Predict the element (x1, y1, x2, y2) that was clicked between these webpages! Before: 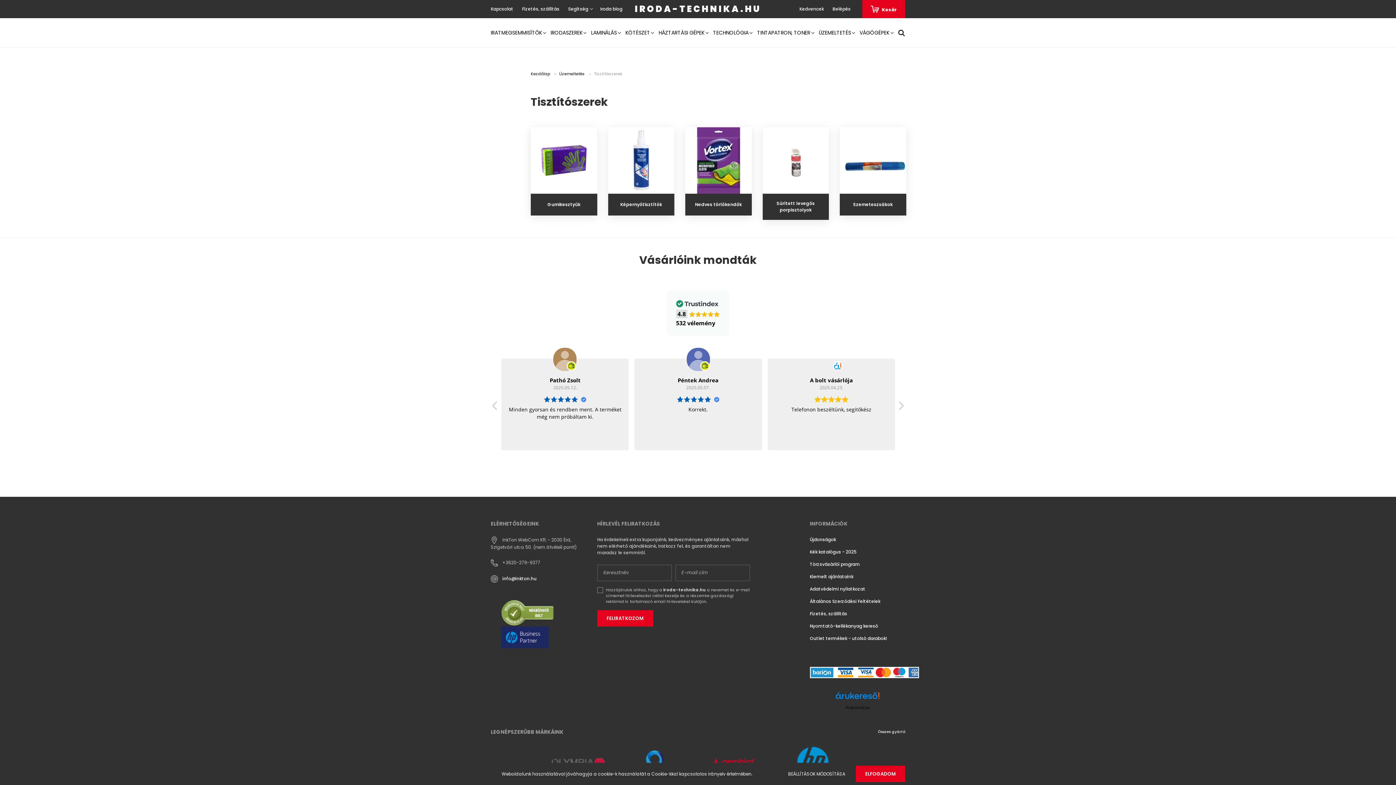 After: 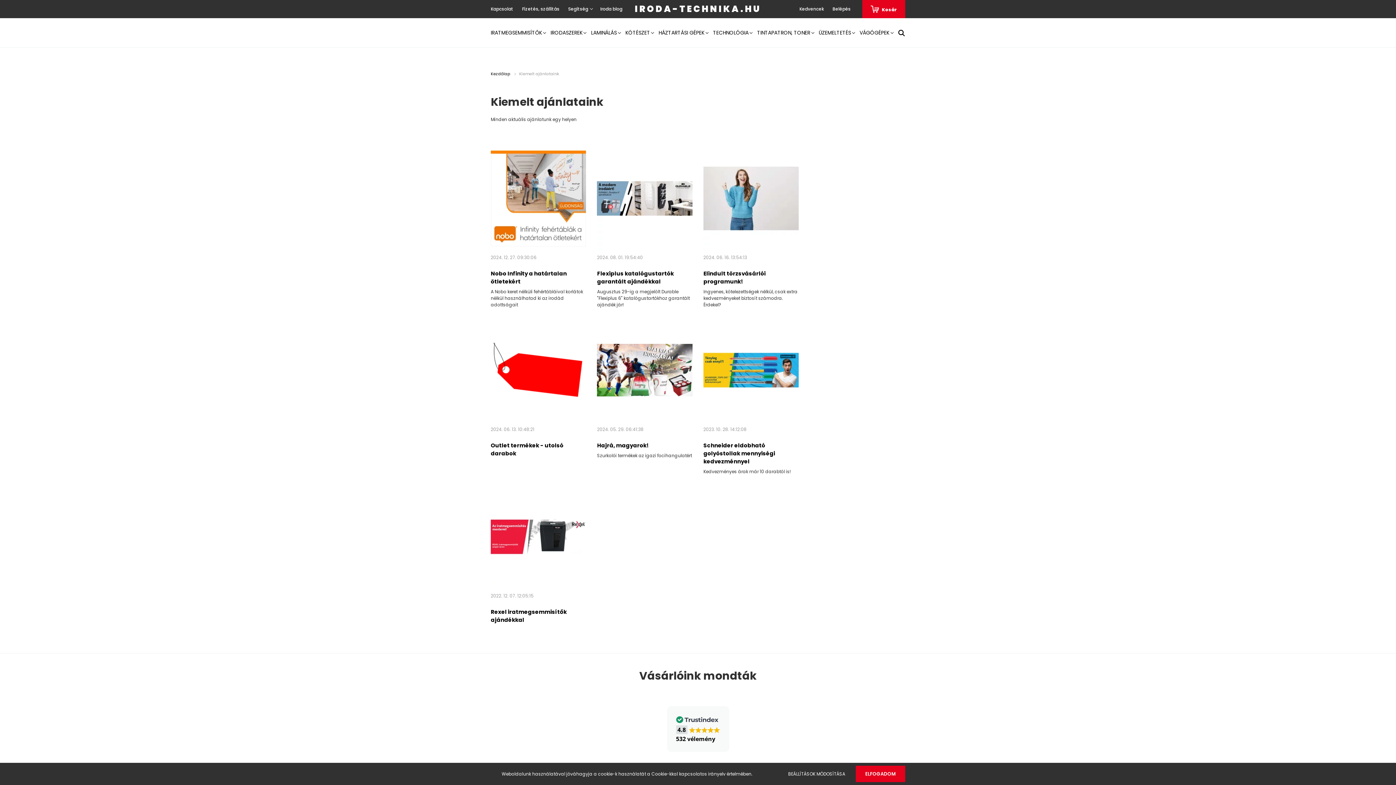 Action: label: Kiemelt ajánlataink bbox: (810, 573, 853, 579)